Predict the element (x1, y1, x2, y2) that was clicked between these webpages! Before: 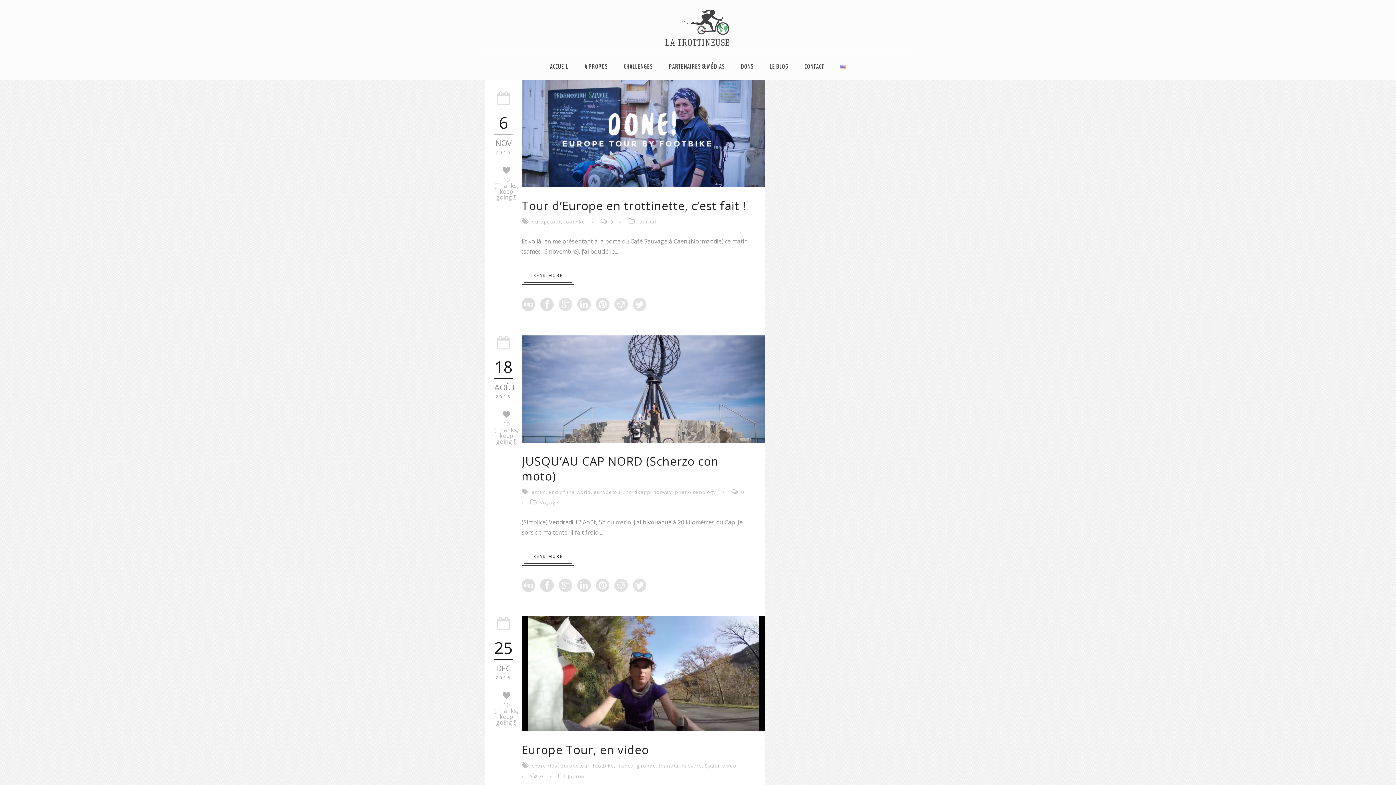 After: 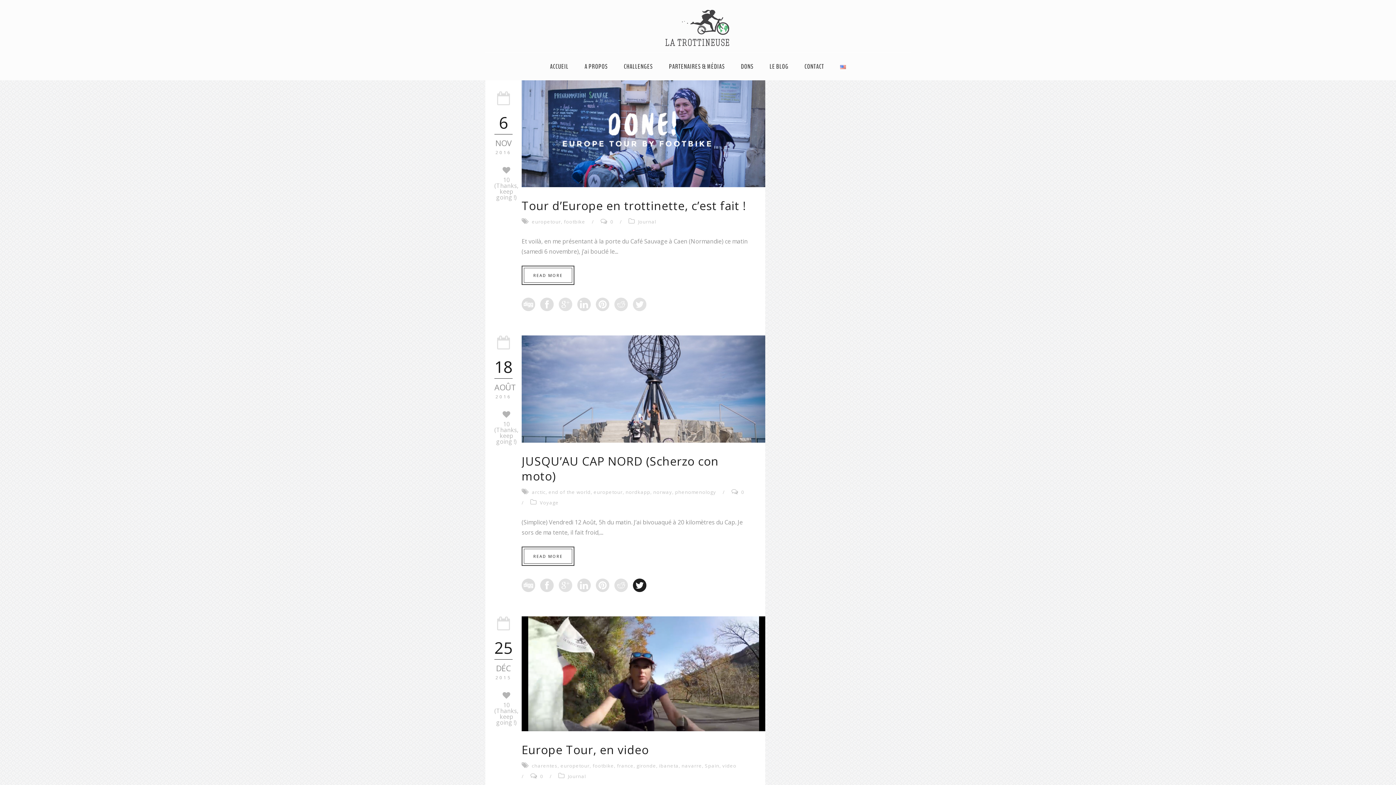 Action: bbox: (633, 578, 646, 592)